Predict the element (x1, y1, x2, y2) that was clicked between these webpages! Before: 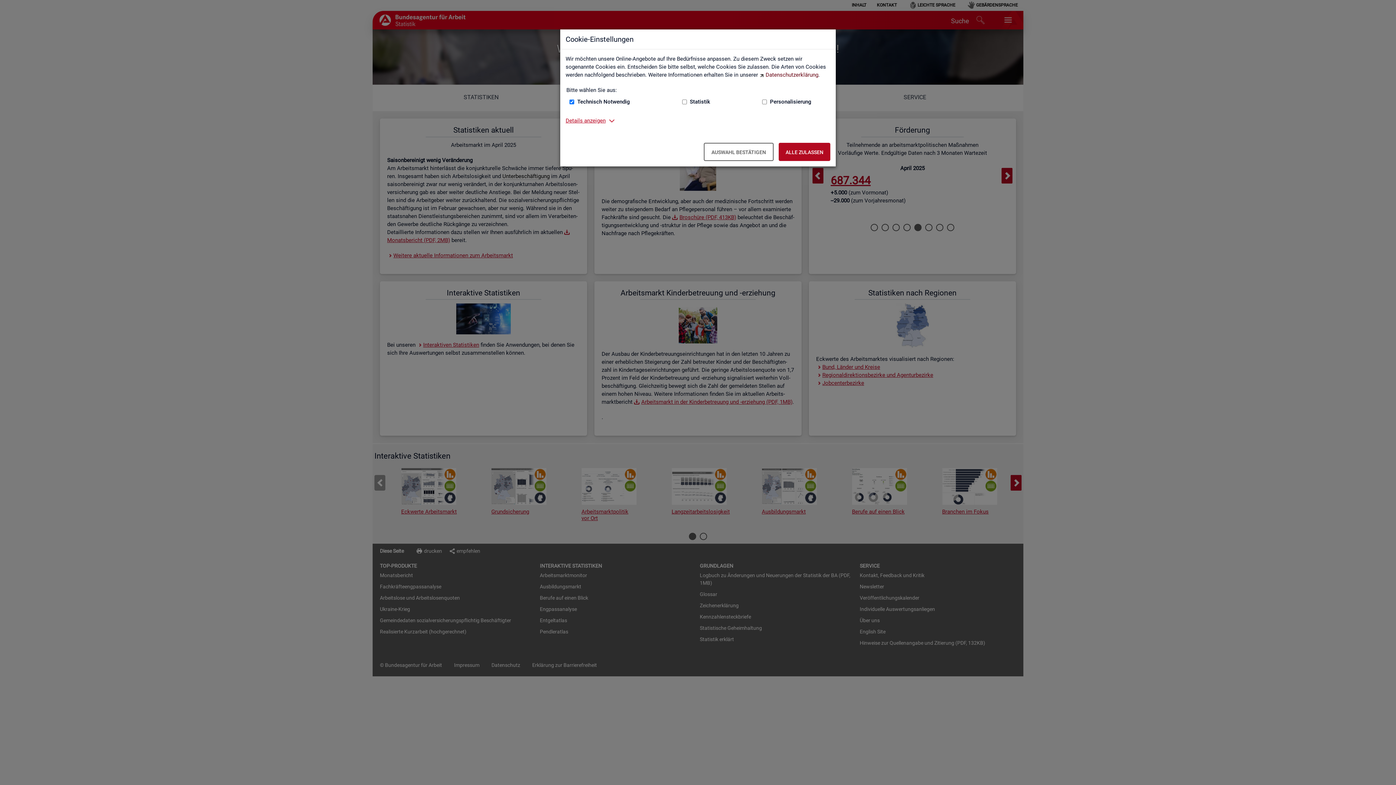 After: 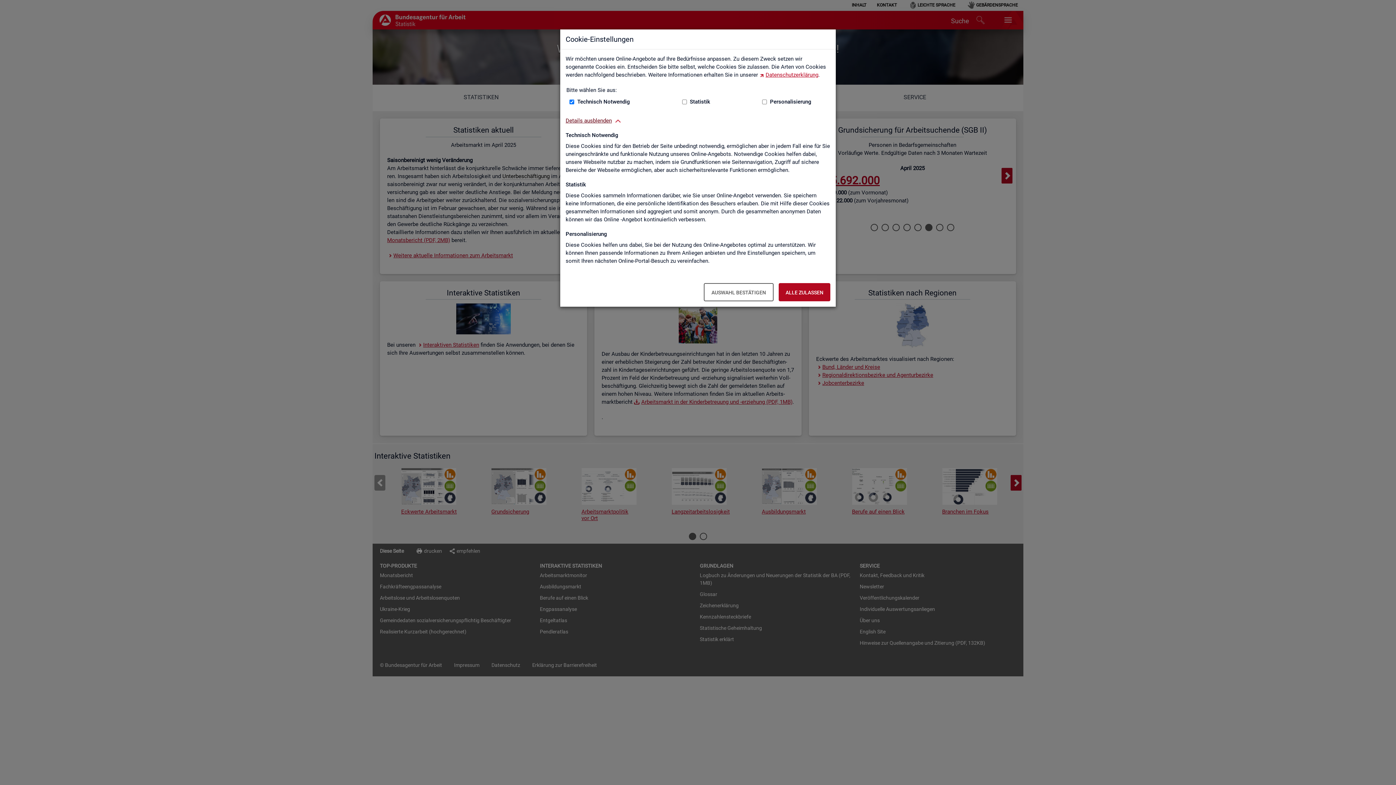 Action: bbox: (565, 116, 605, 124) label: Details anzeigen zum Thema Cookies – ausklappen